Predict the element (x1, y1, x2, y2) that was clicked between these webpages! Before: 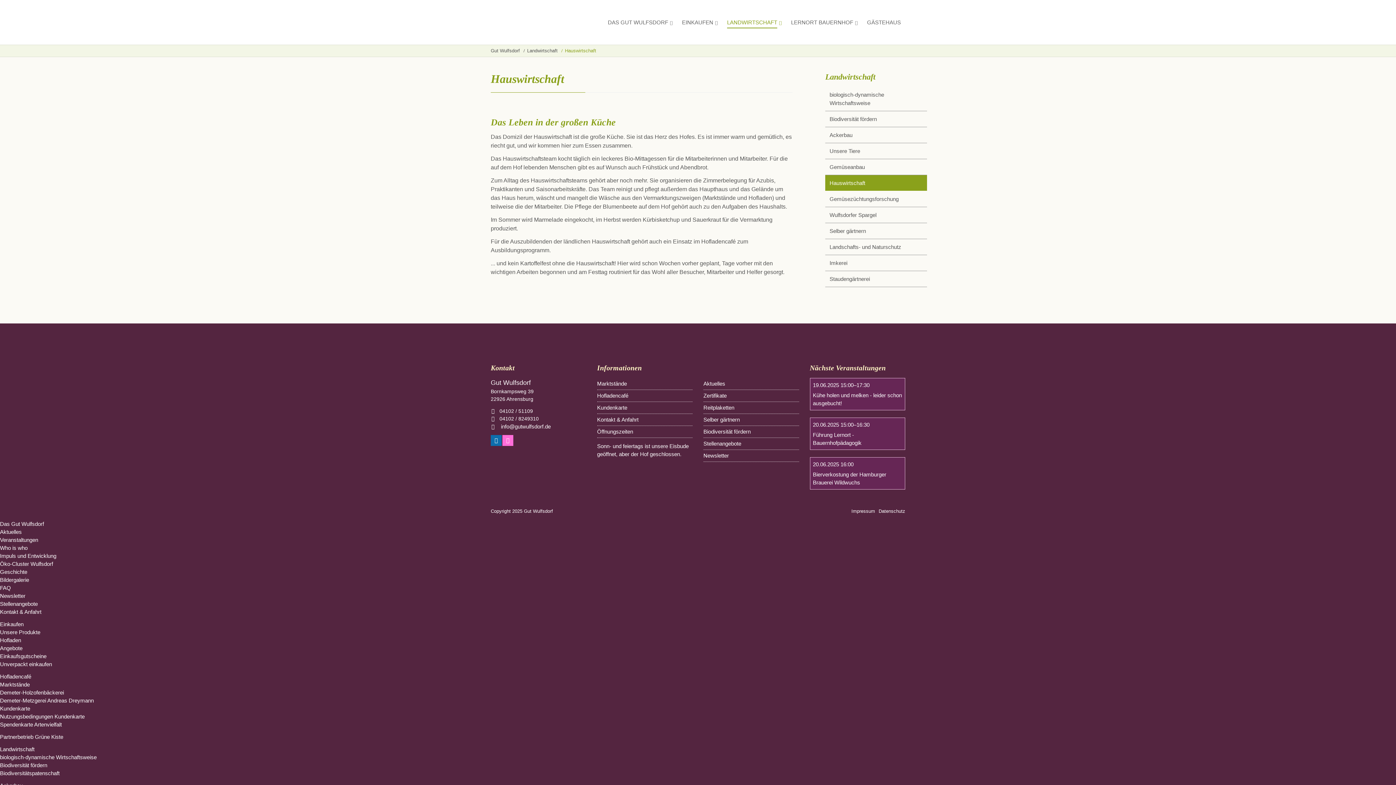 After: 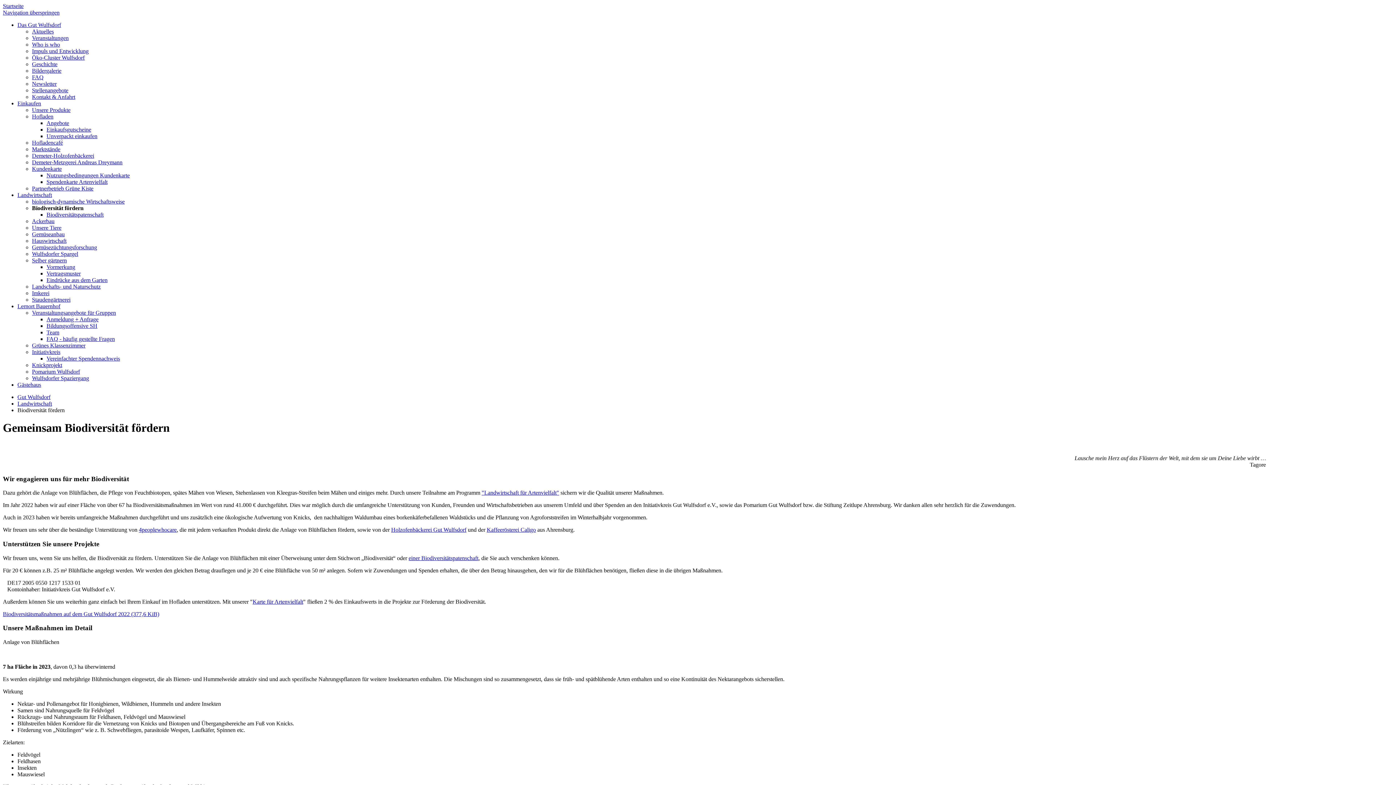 Action: label: Gut Wulfsdorf bbox: (490, 48, 520, 53)